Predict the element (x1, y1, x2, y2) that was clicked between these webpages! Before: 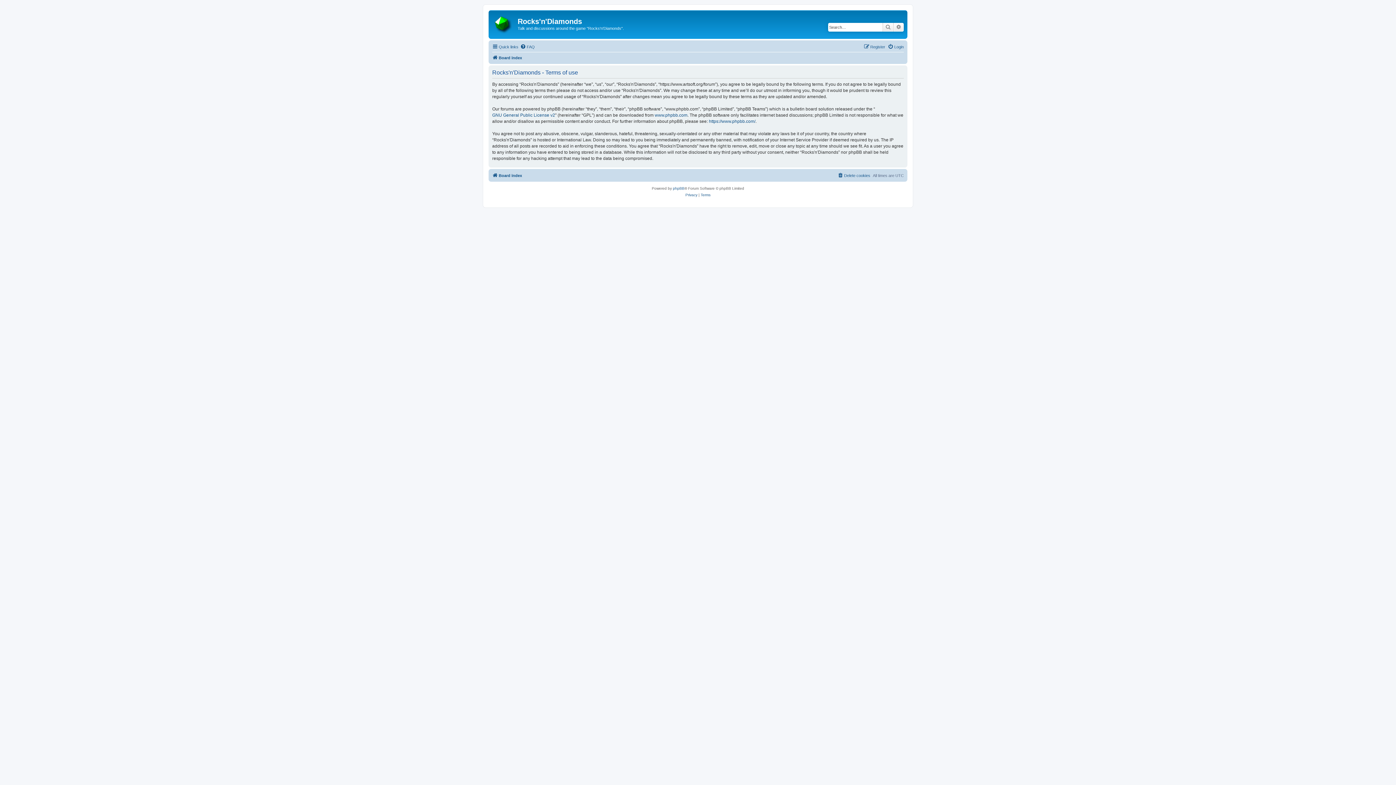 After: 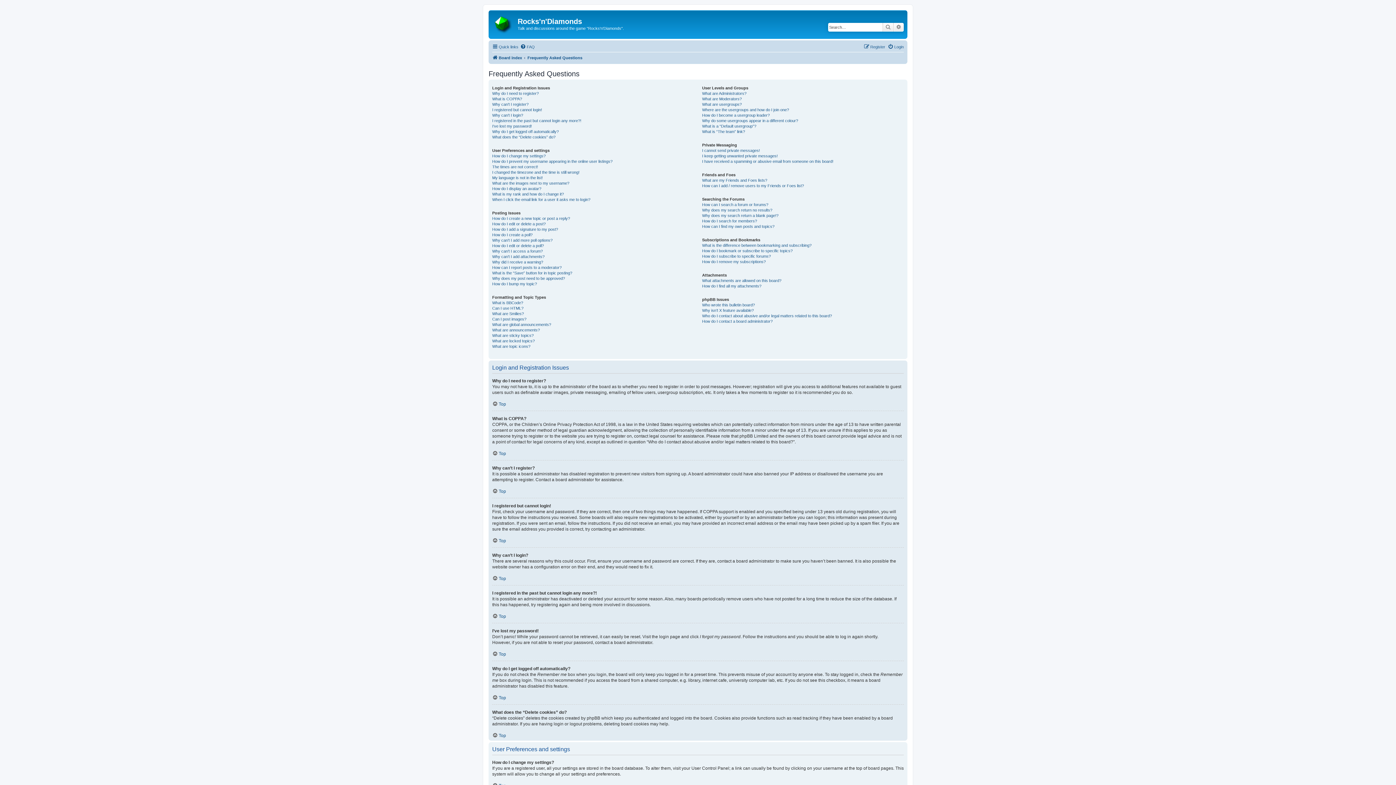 Action: bbox: (520, 42, 534, 51) label: FAQ